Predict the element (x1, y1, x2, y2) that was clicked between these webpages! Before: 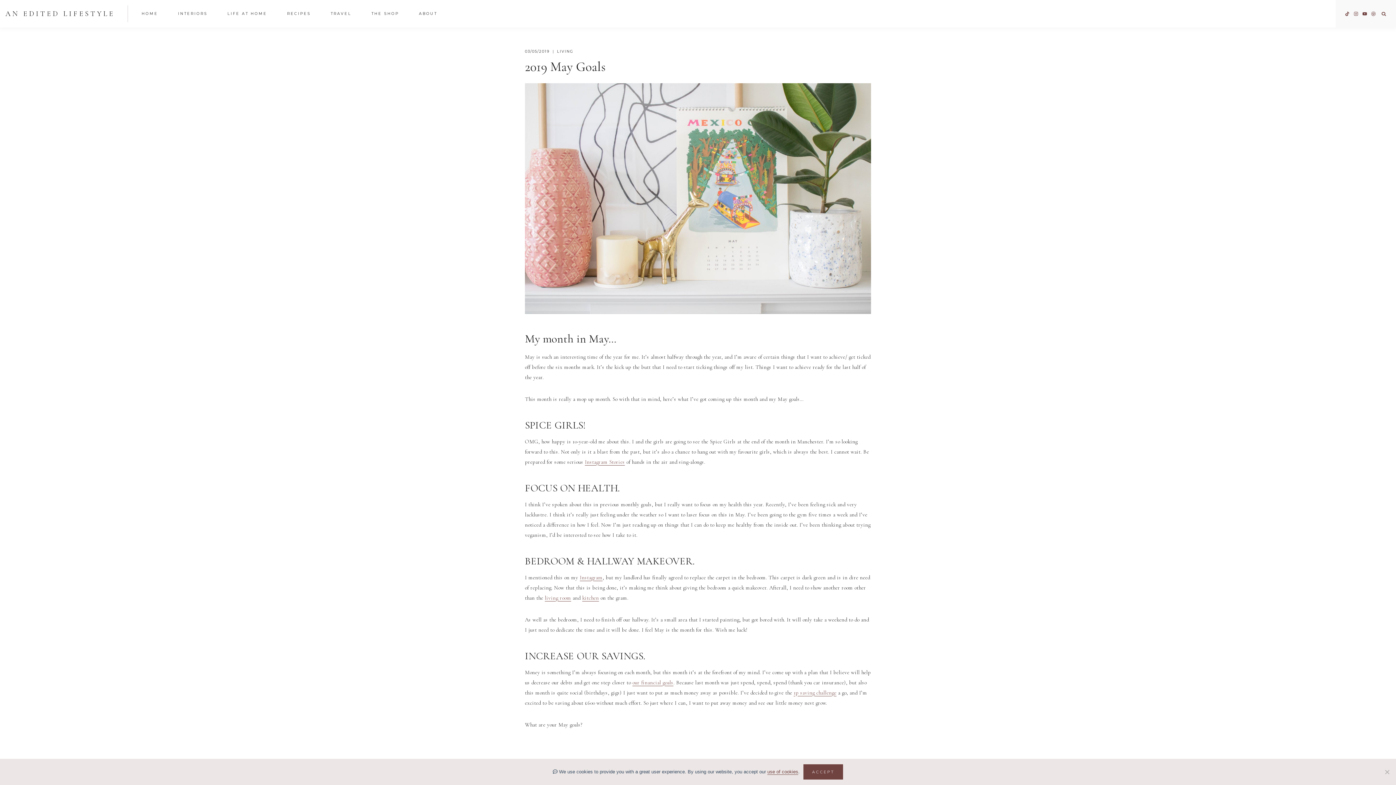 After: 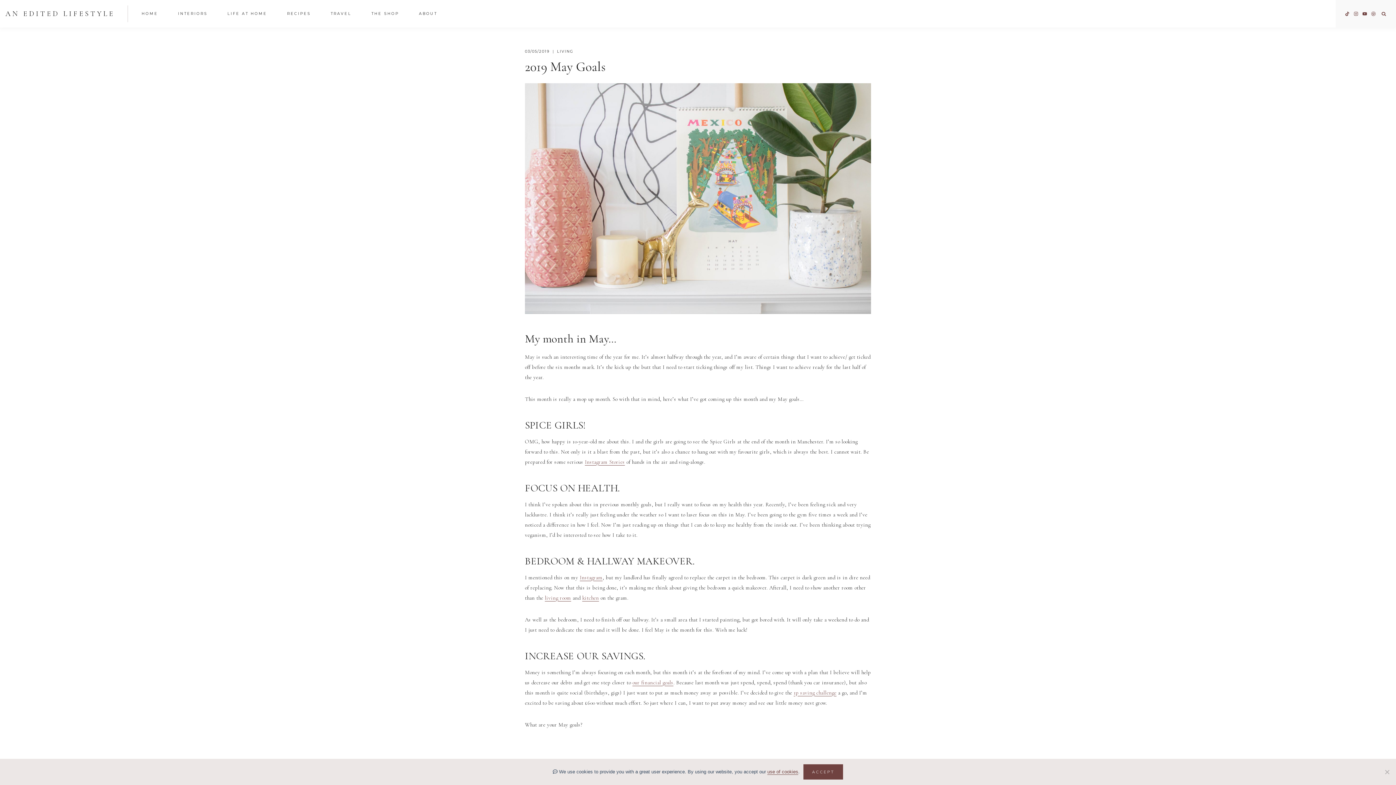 Action: label: Instagram (opens in a new tab) bbox: (579, 574, 602, 580)